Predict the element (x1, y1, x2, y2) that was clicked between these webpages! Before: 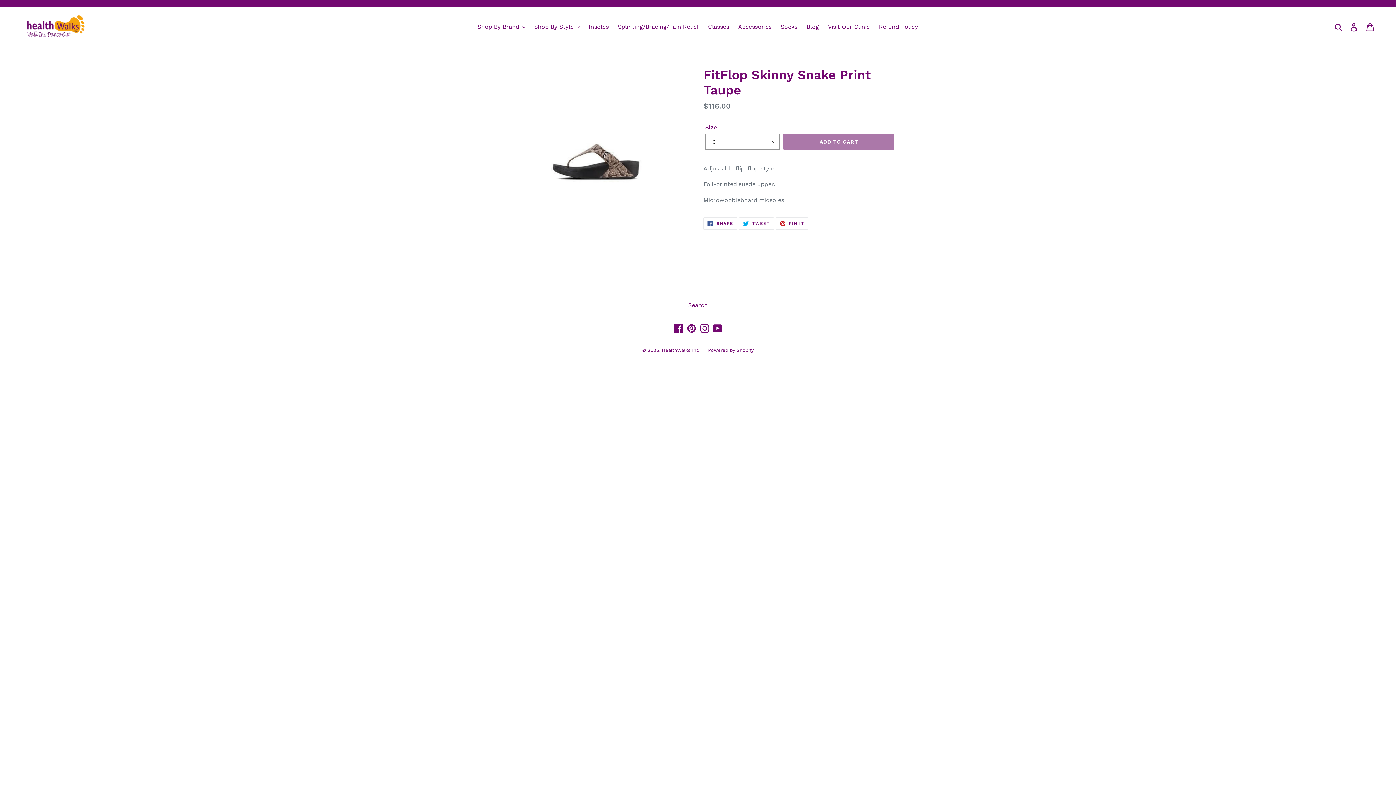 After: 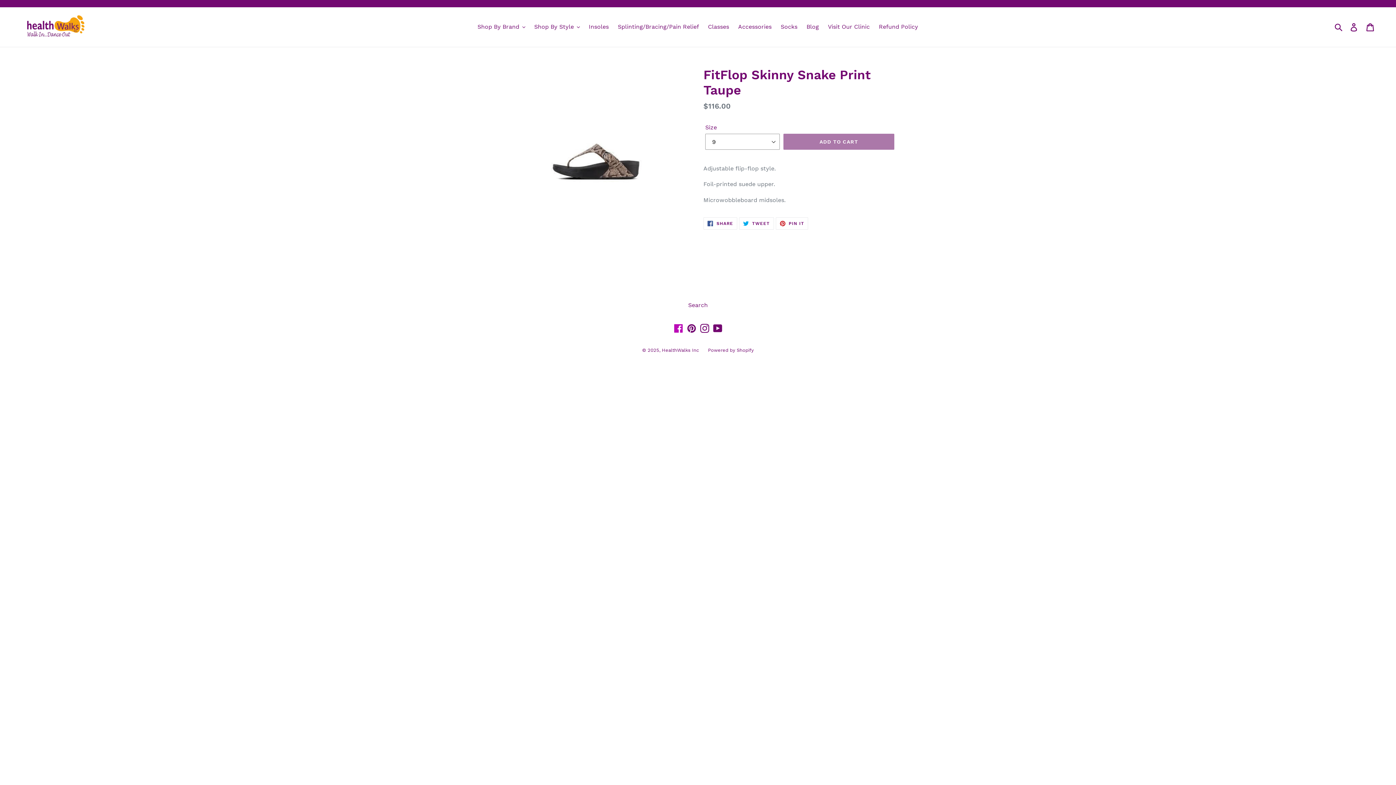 Action: bbox: (672, 323, 684, 333) label: Facebook